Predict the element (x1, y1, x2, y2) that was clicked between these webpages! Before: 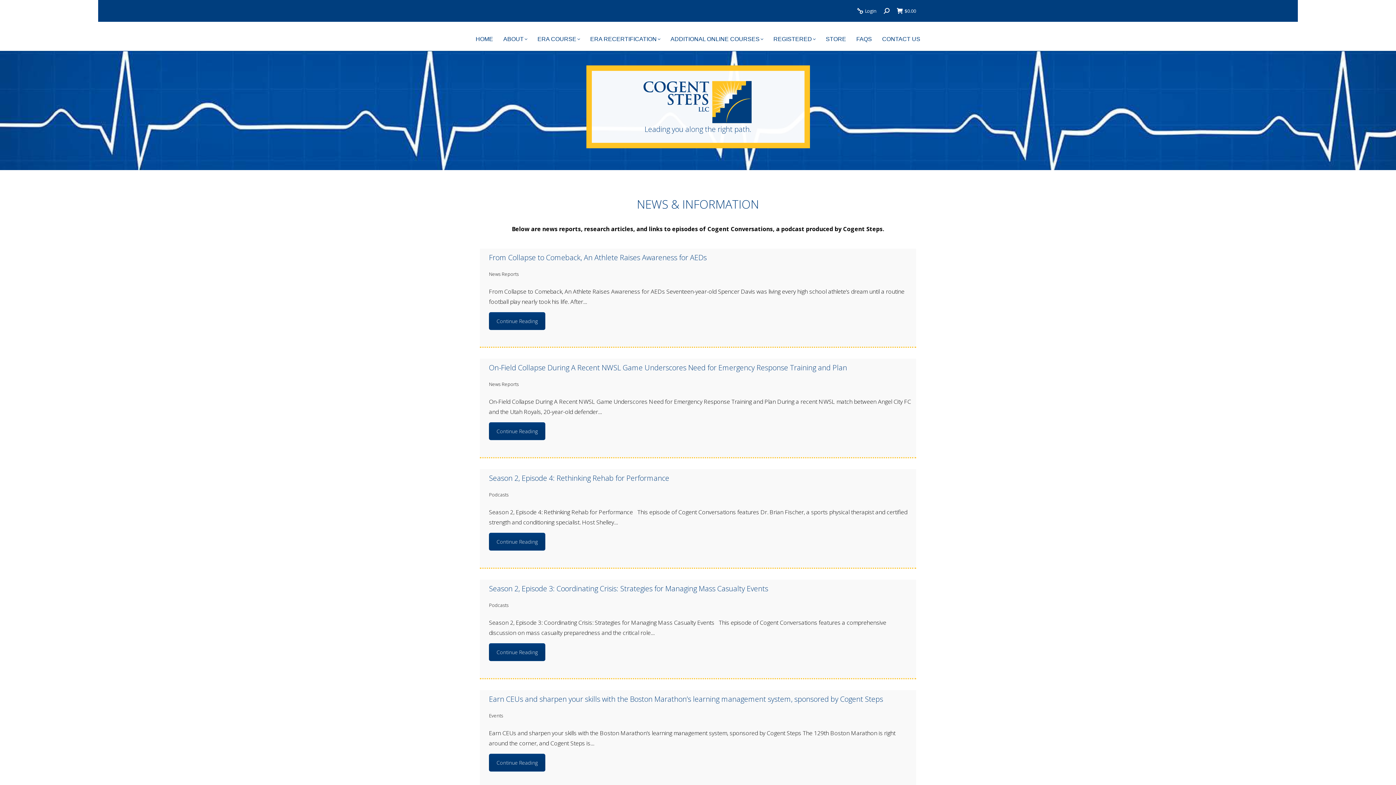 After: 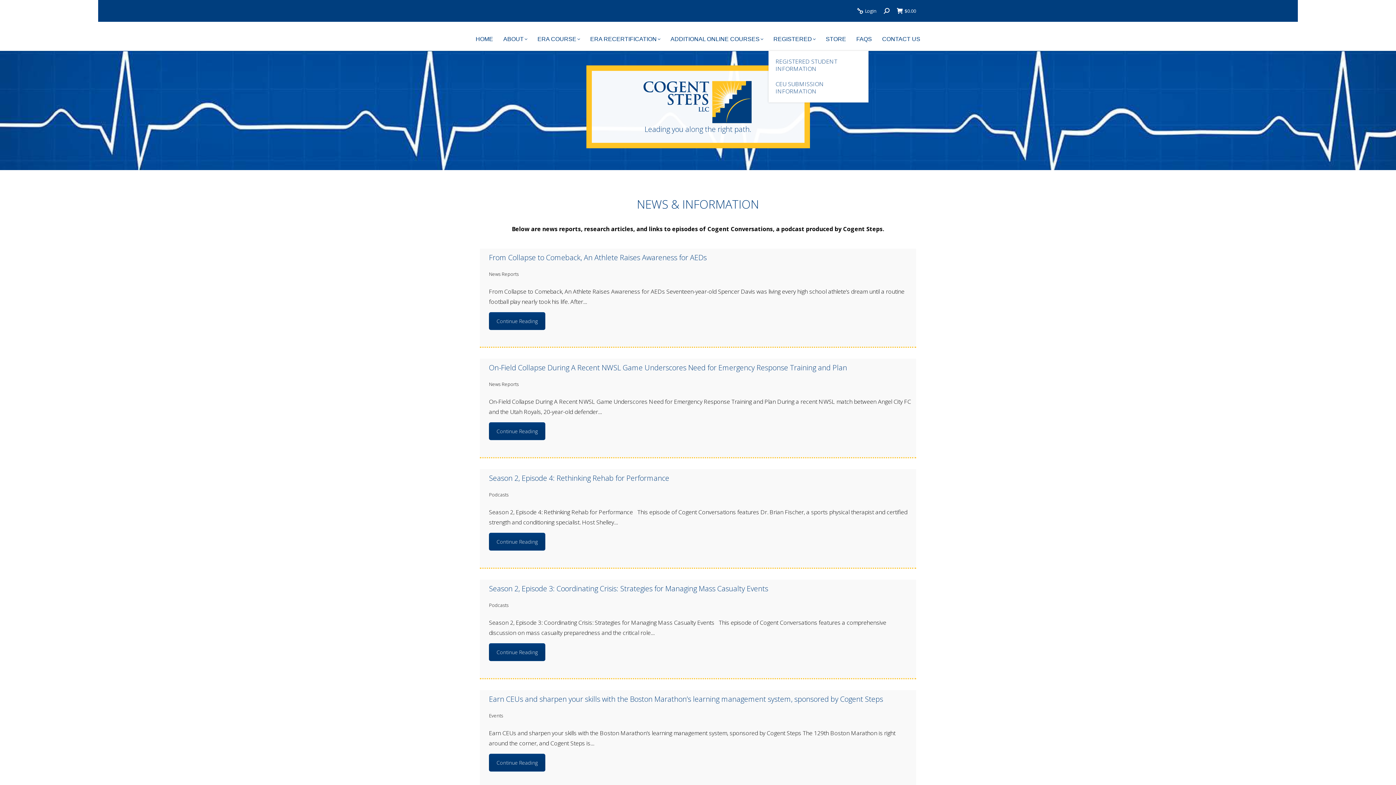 Action: bbox: (772, 34, 817, 44) label: REGISTERED